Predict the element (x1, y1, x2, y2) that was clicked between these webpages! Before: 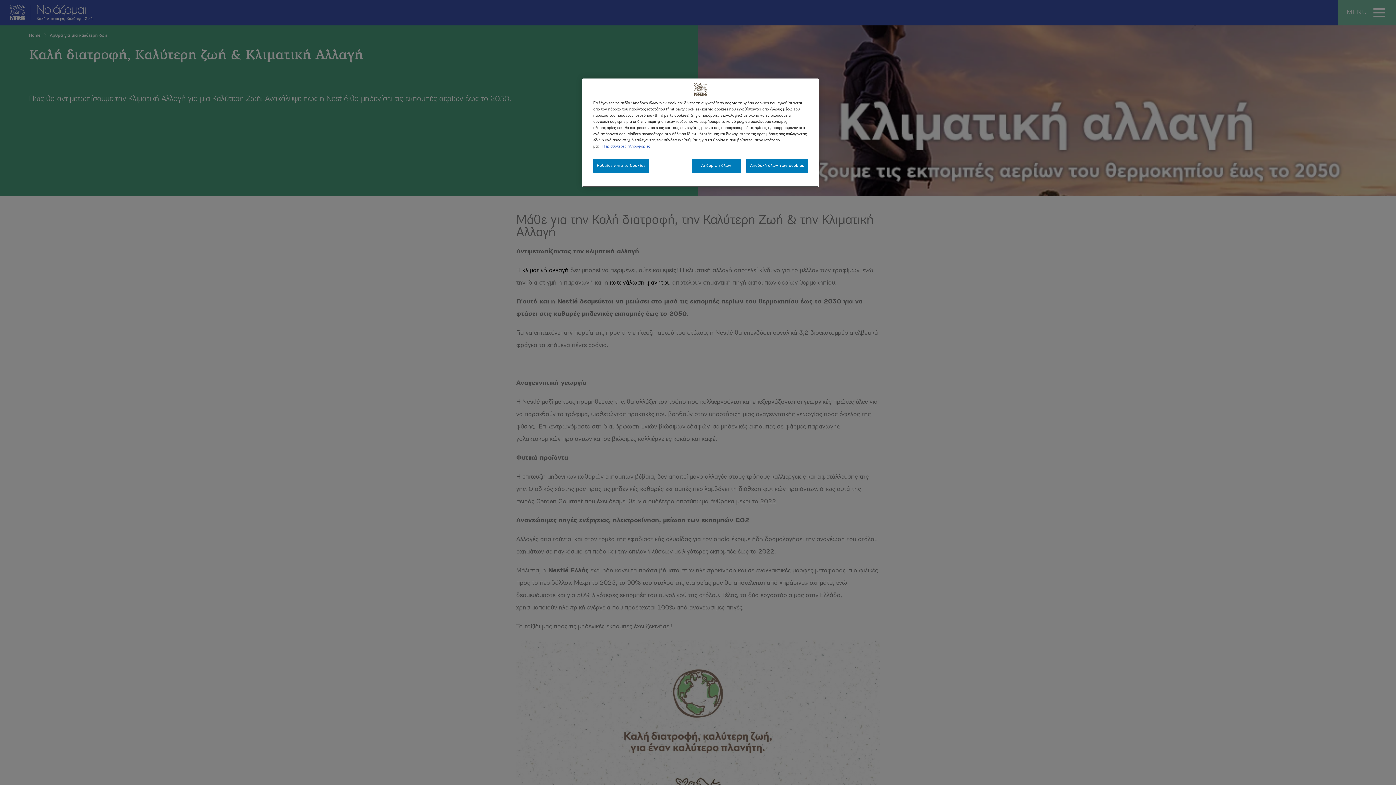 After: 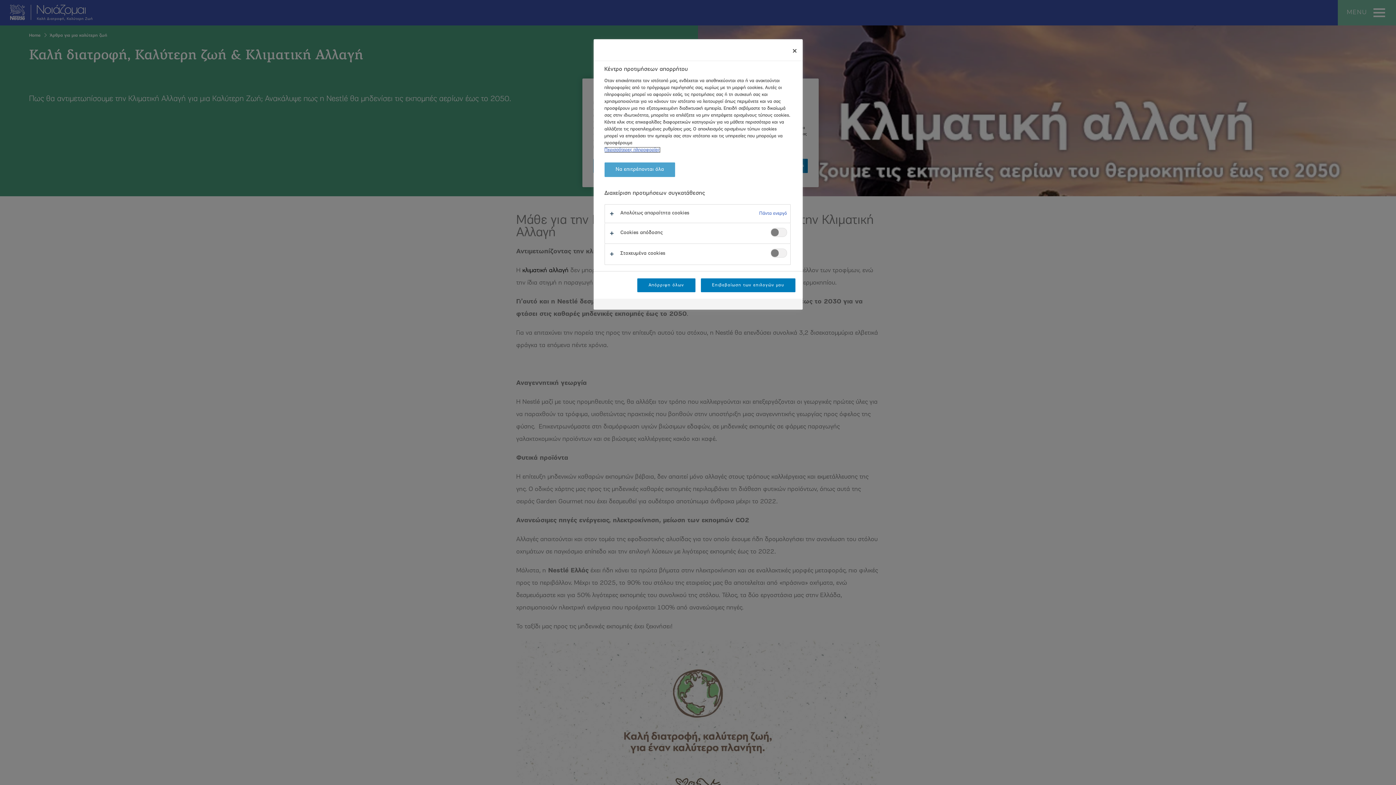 Action: label: Ρυθμίσεις για τα Cookies bbox: (593, 158, 649, 173)